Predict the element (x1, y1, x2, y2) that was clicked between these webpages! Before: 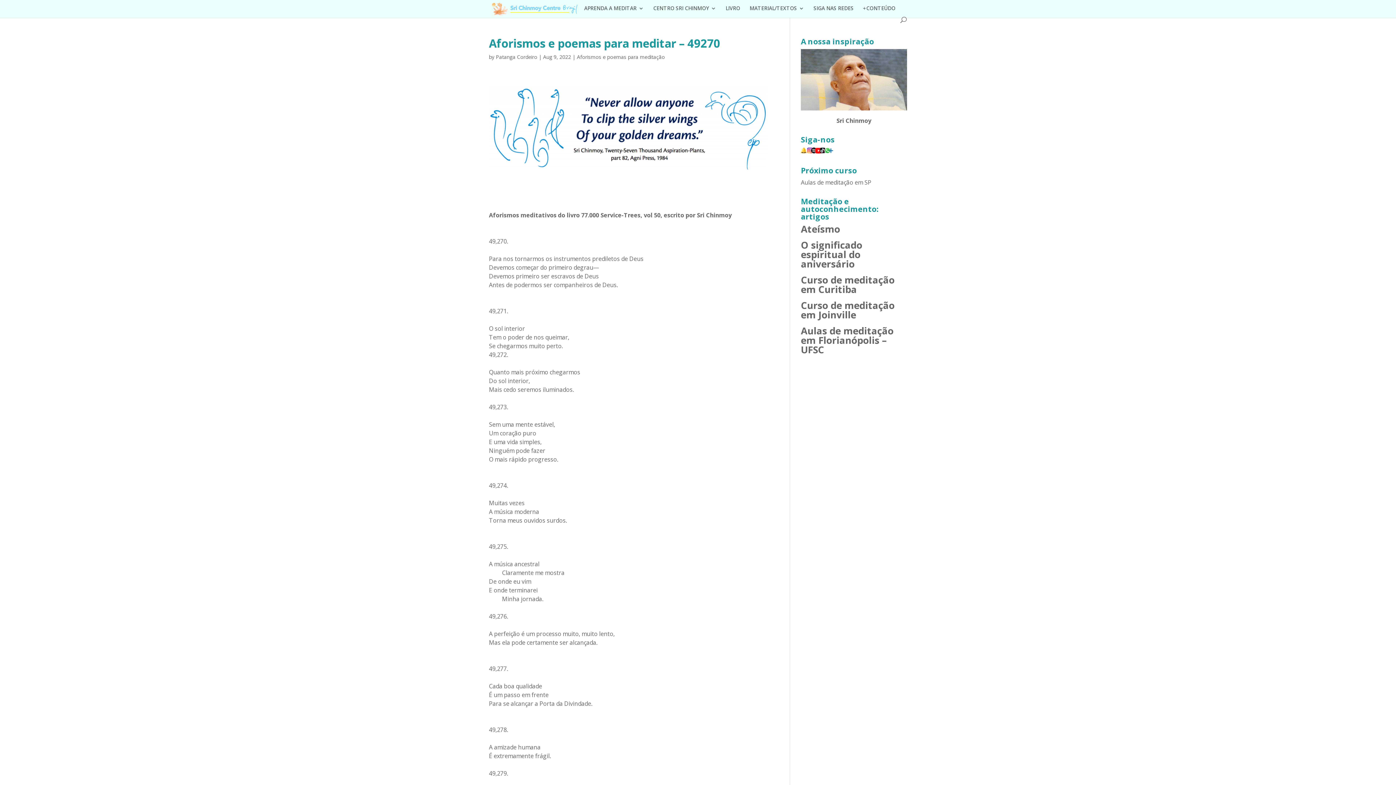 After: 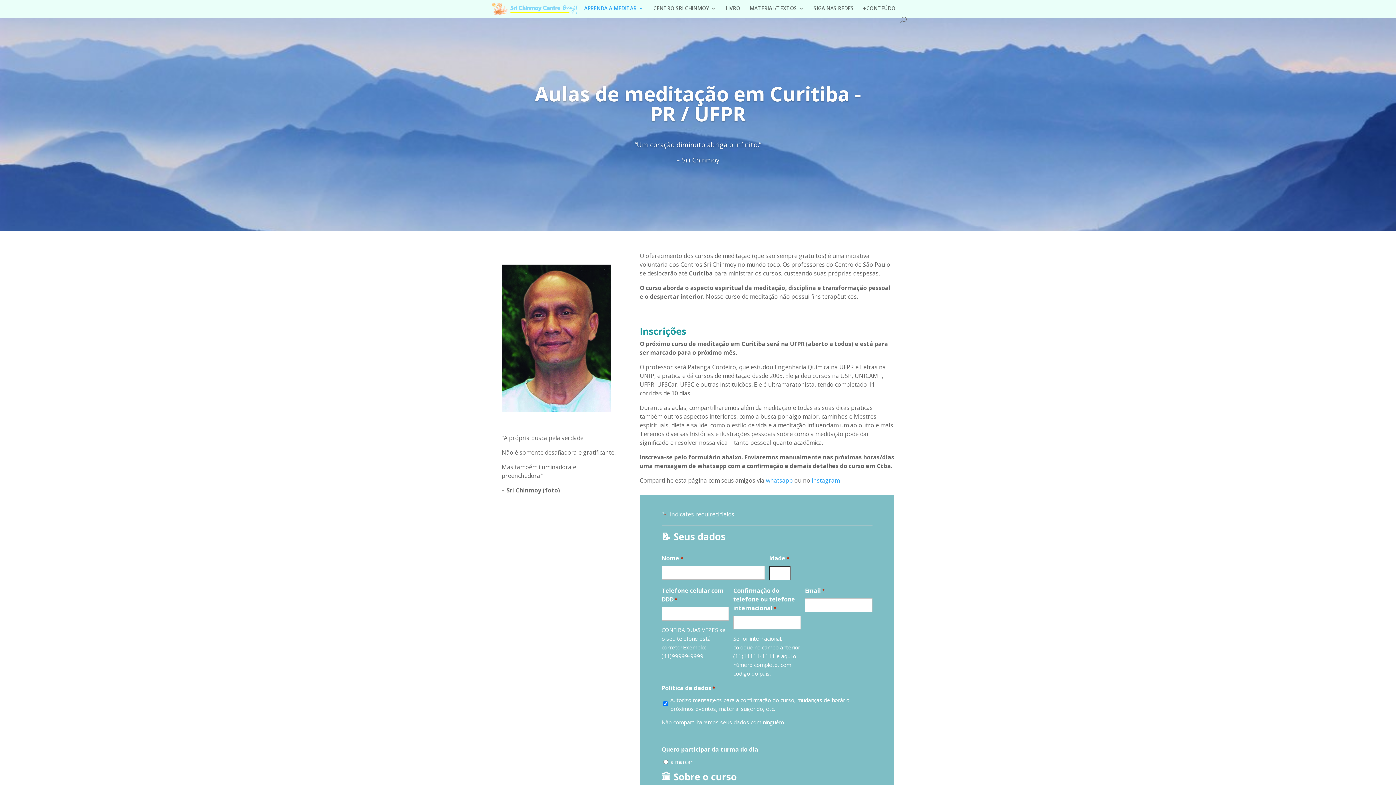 Action: label: Curso de meditação em Curitiba bbox: (801, 273, 894, 295)